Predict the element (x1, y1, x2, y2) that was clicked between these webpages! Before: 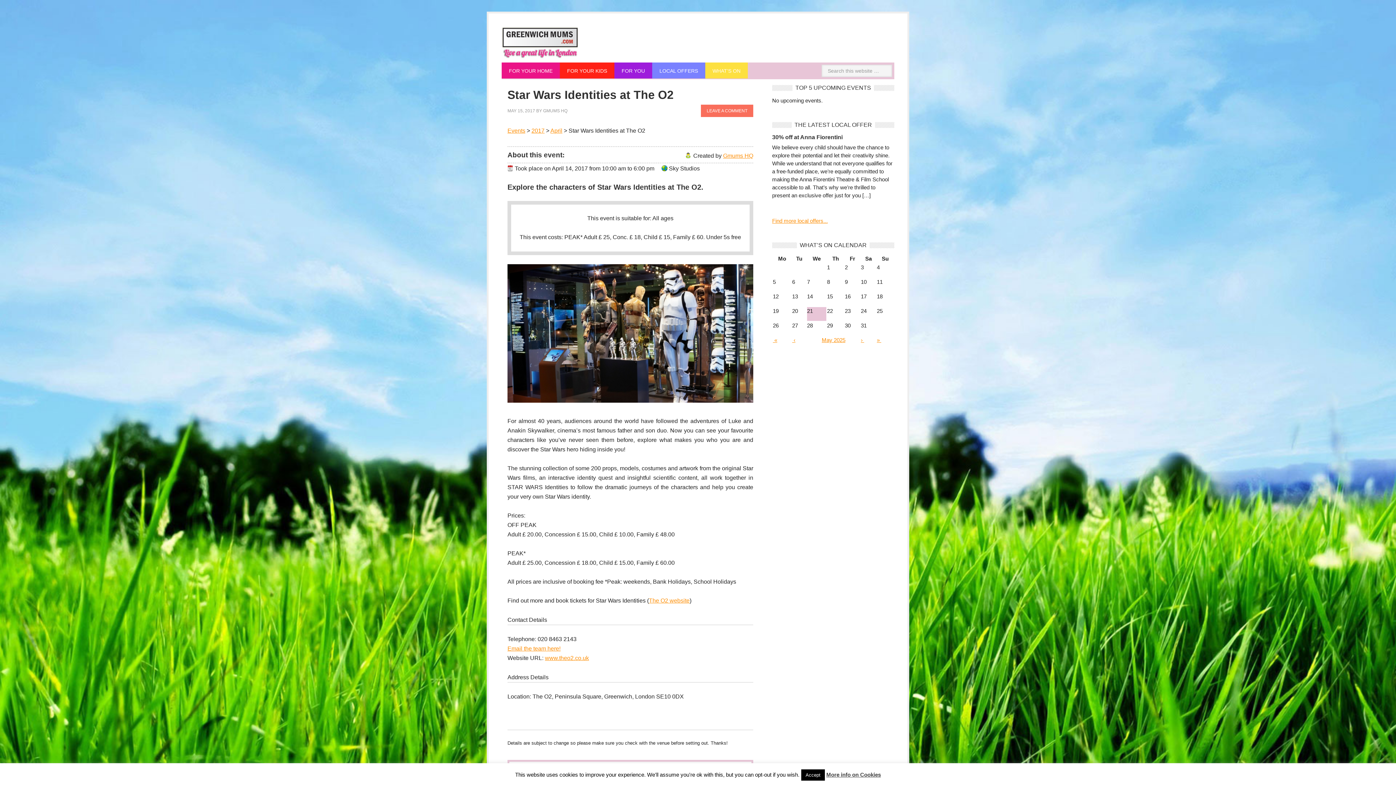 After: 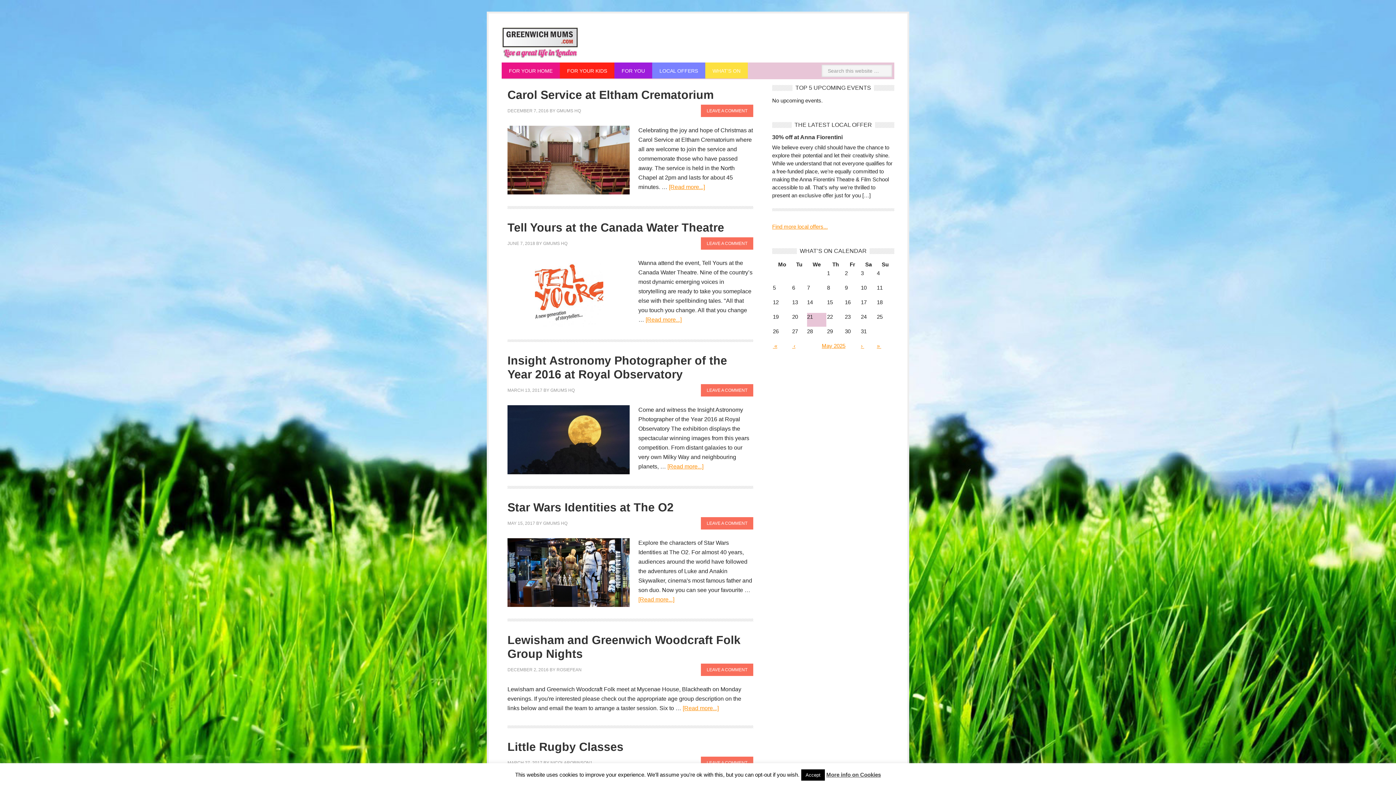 Action: label: 2017 bbox: (531, 127, 544, 133)